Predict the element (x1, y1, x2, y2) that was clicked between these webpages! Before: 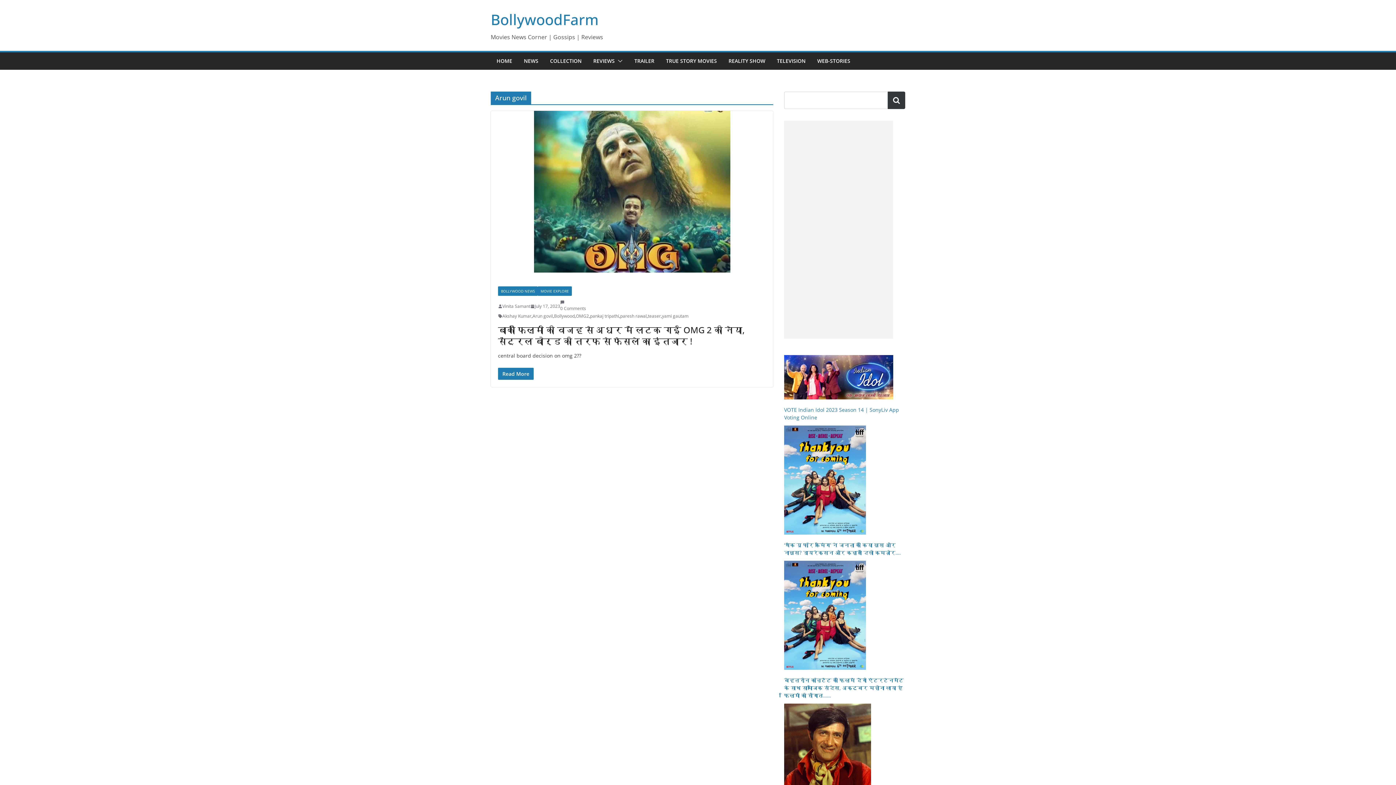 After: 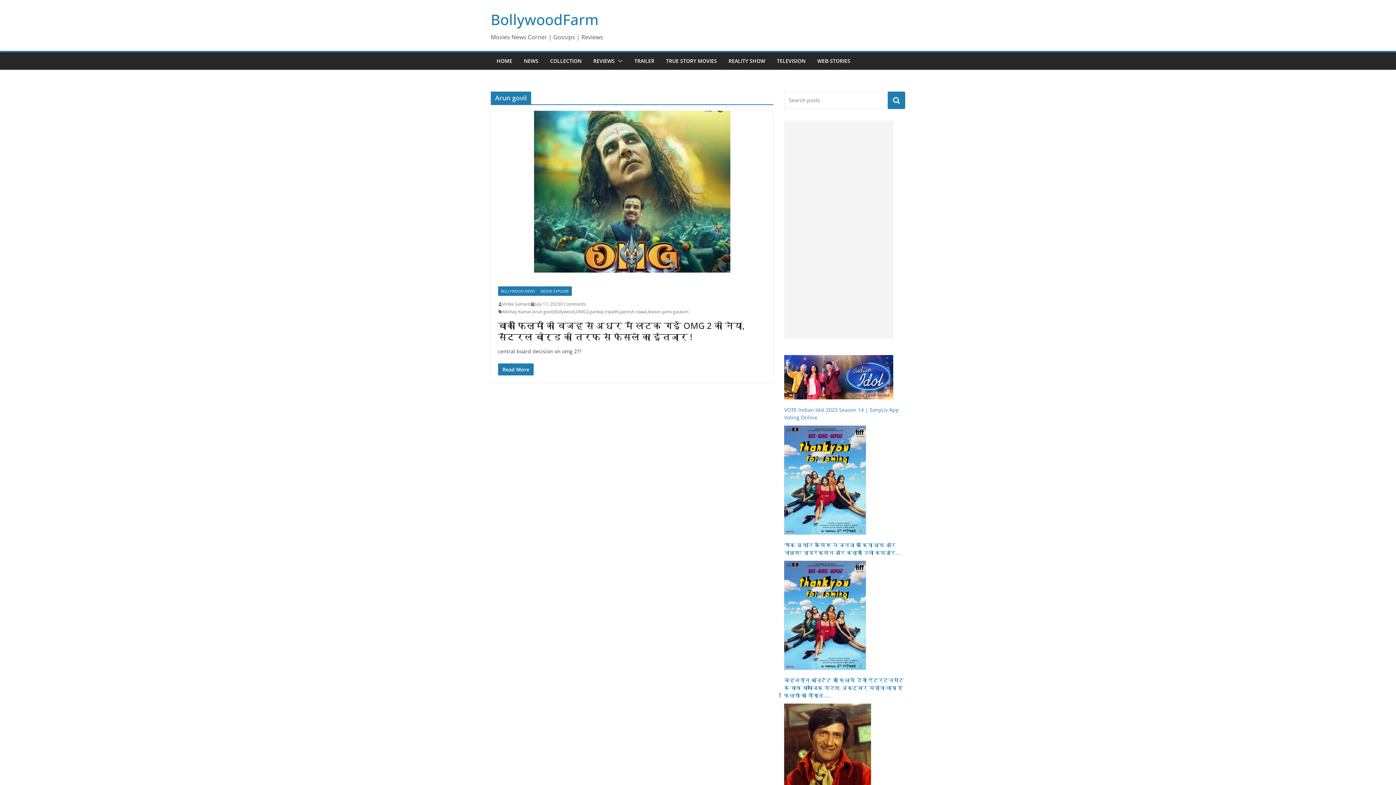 Action: bbox: (888, 91, 905, 109) label: Search